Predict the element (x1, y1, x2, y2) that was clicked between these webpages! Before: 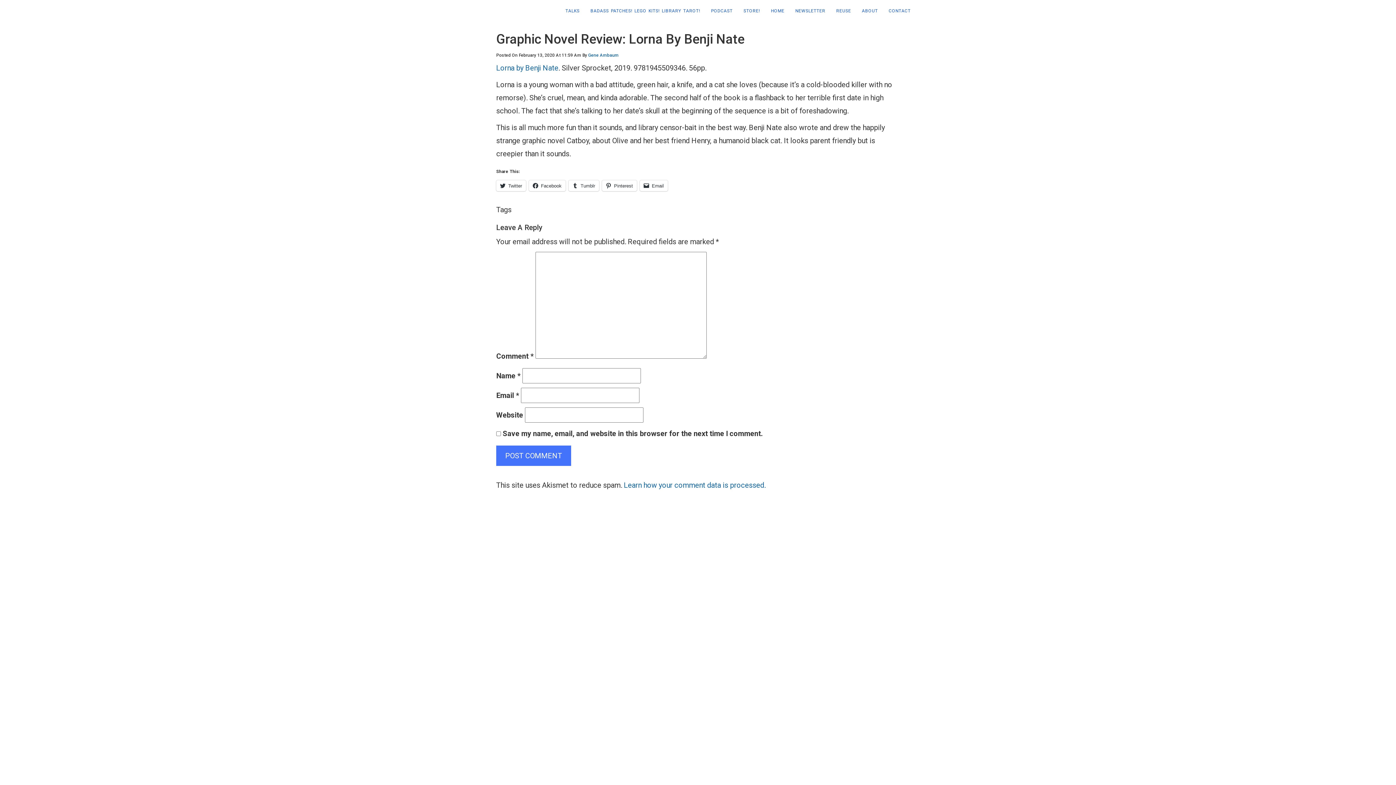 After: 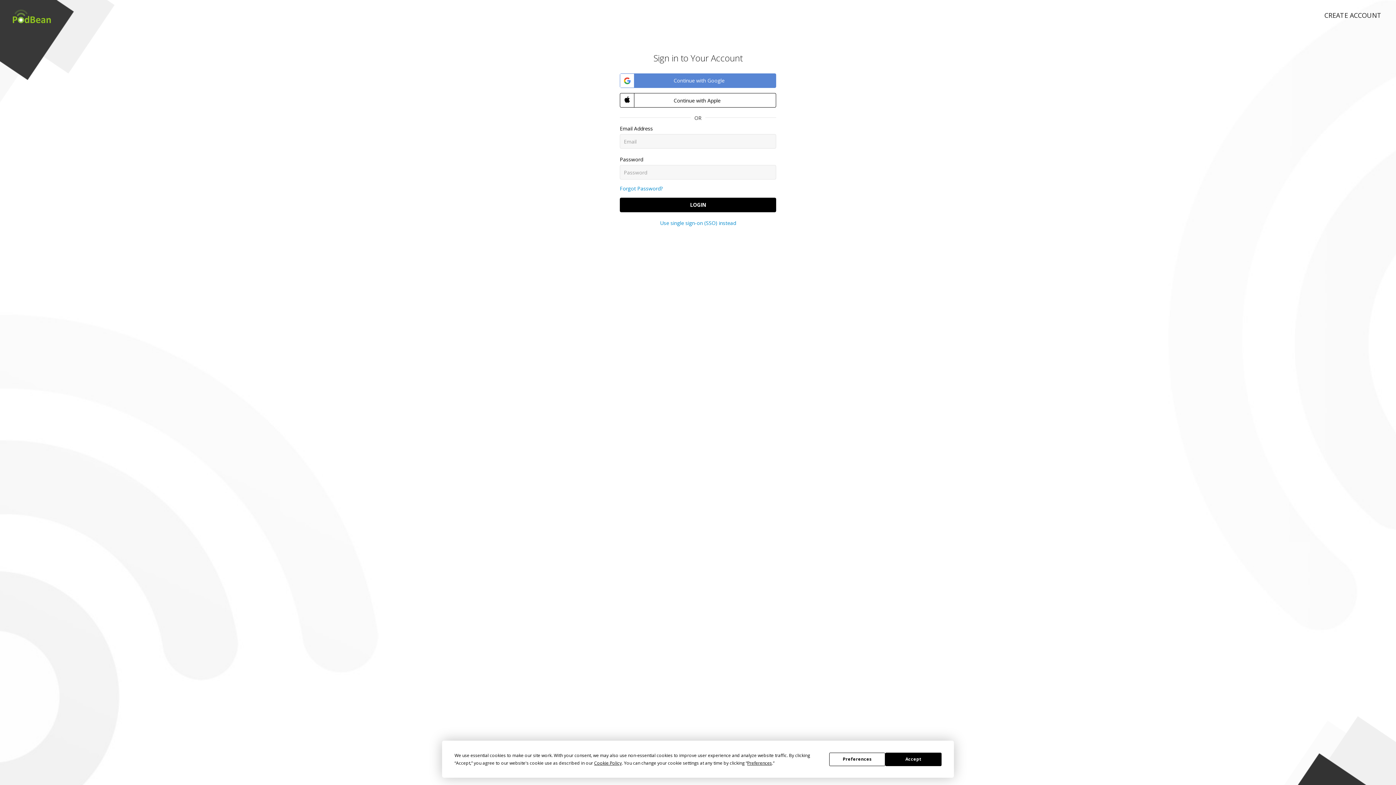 Action: bbox: (705, 0, 732, 21) label: PODCAST